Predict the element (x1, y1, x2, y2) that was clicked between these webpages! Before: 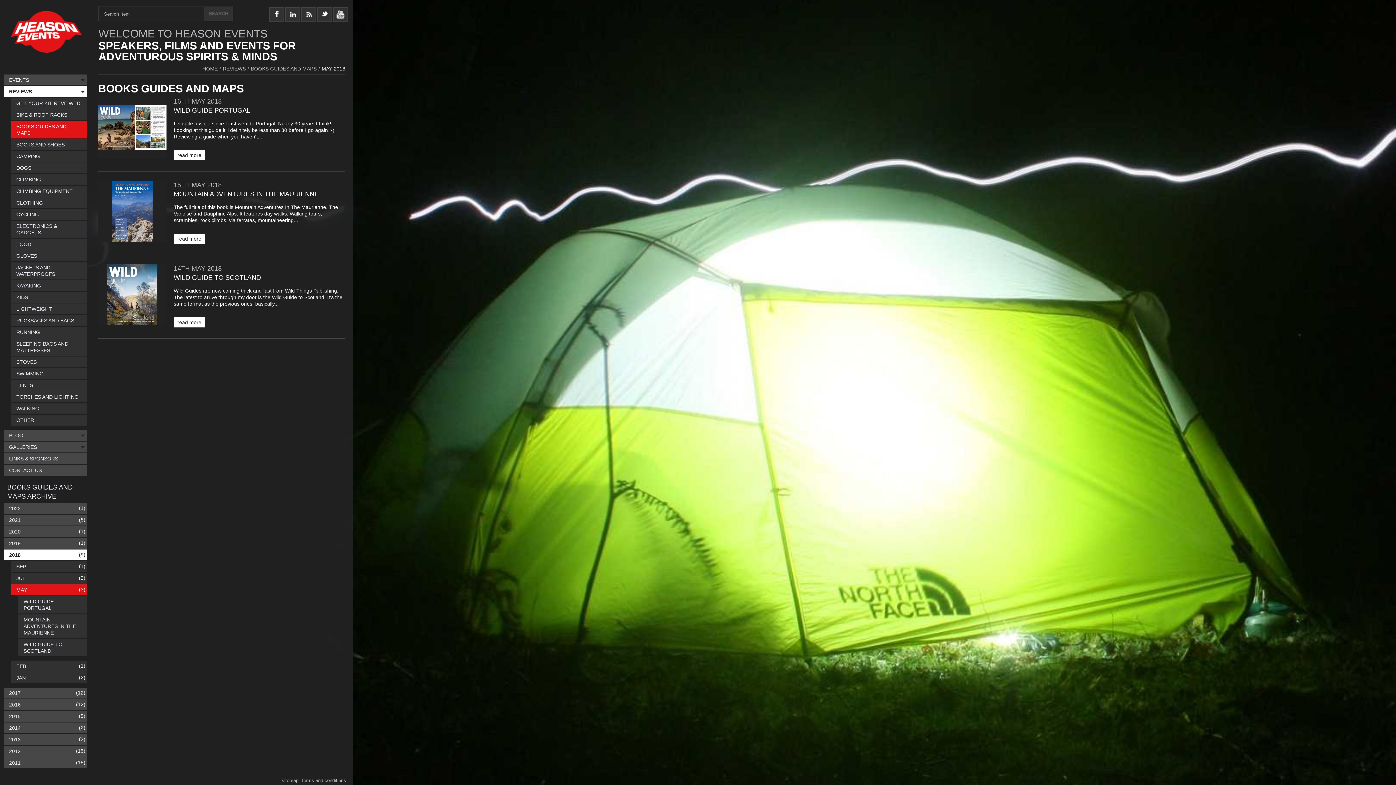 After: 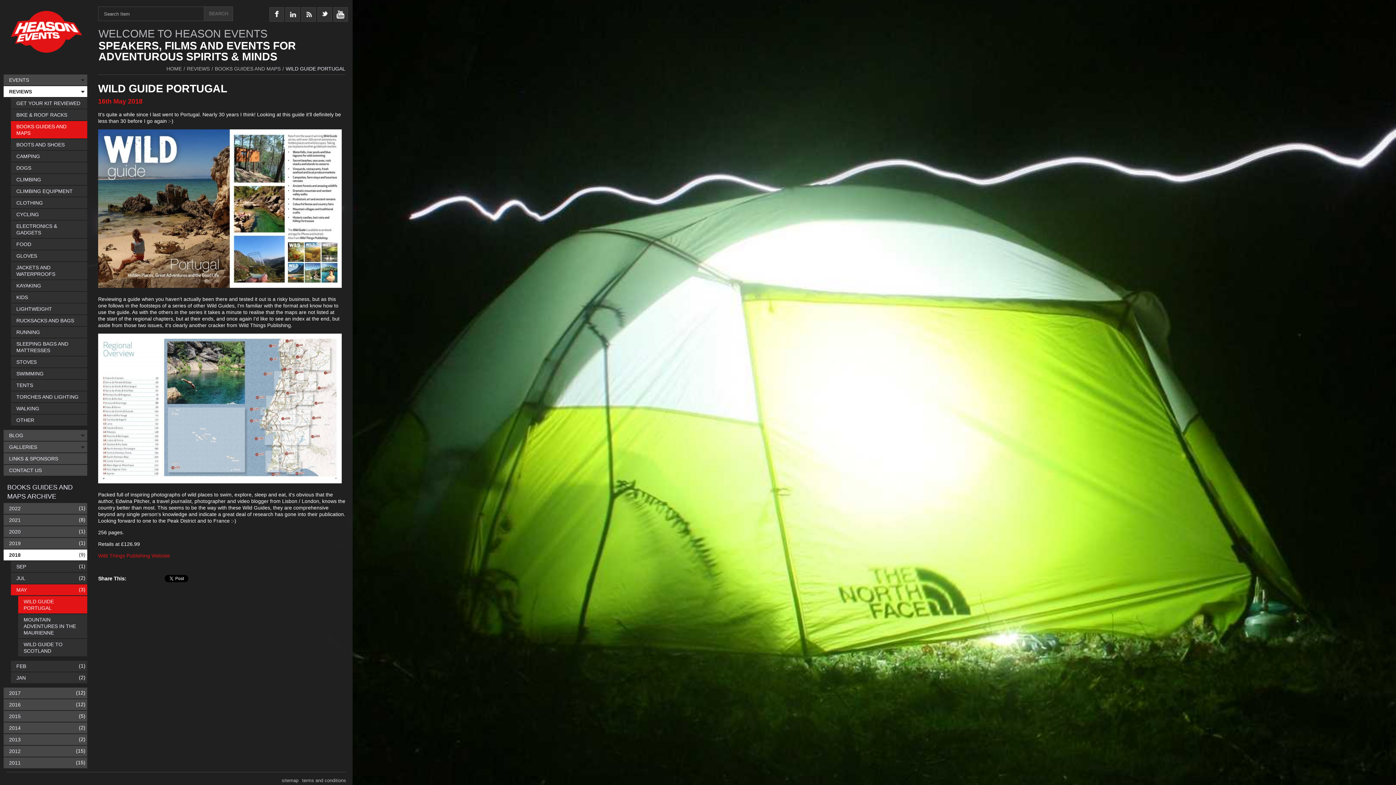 Action: bbox: (173, 150, 205, 160) label: read more